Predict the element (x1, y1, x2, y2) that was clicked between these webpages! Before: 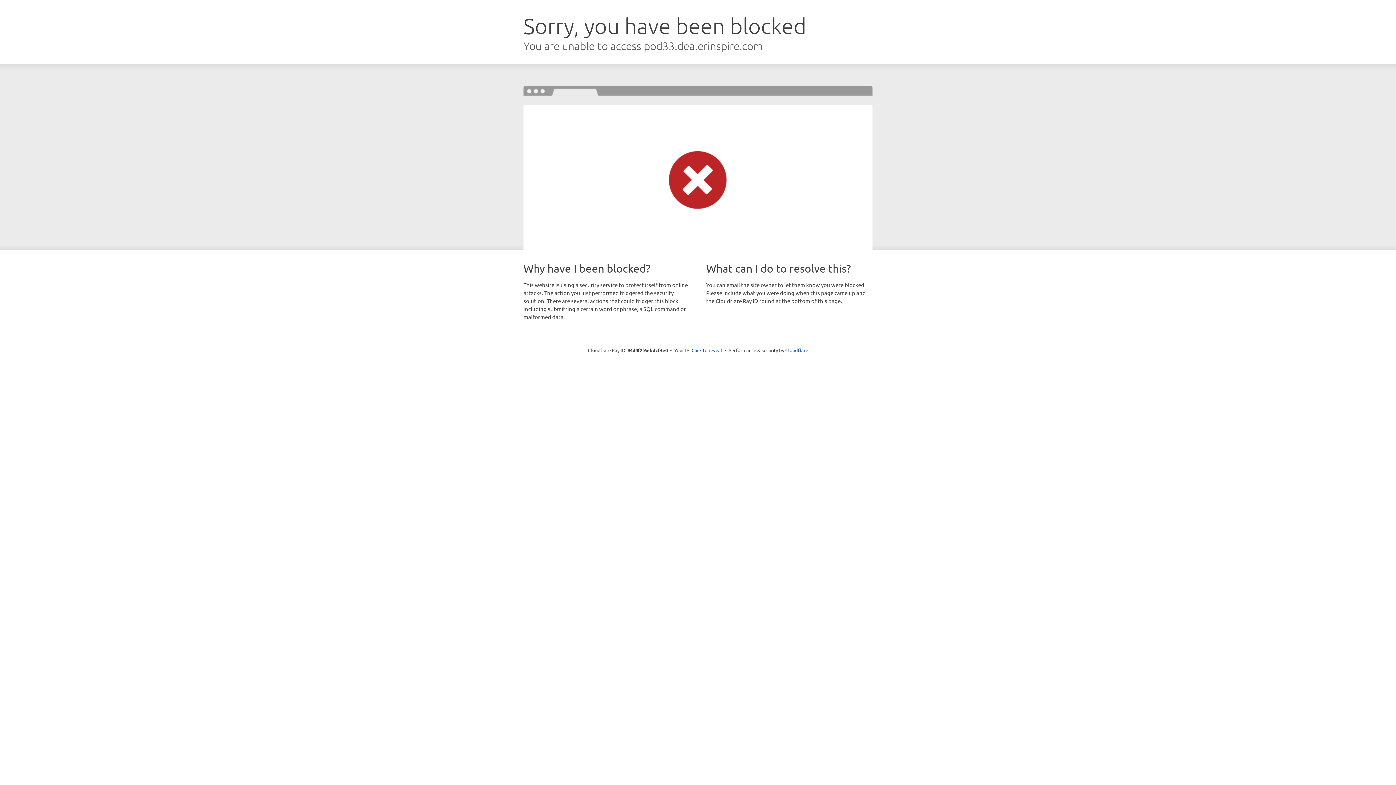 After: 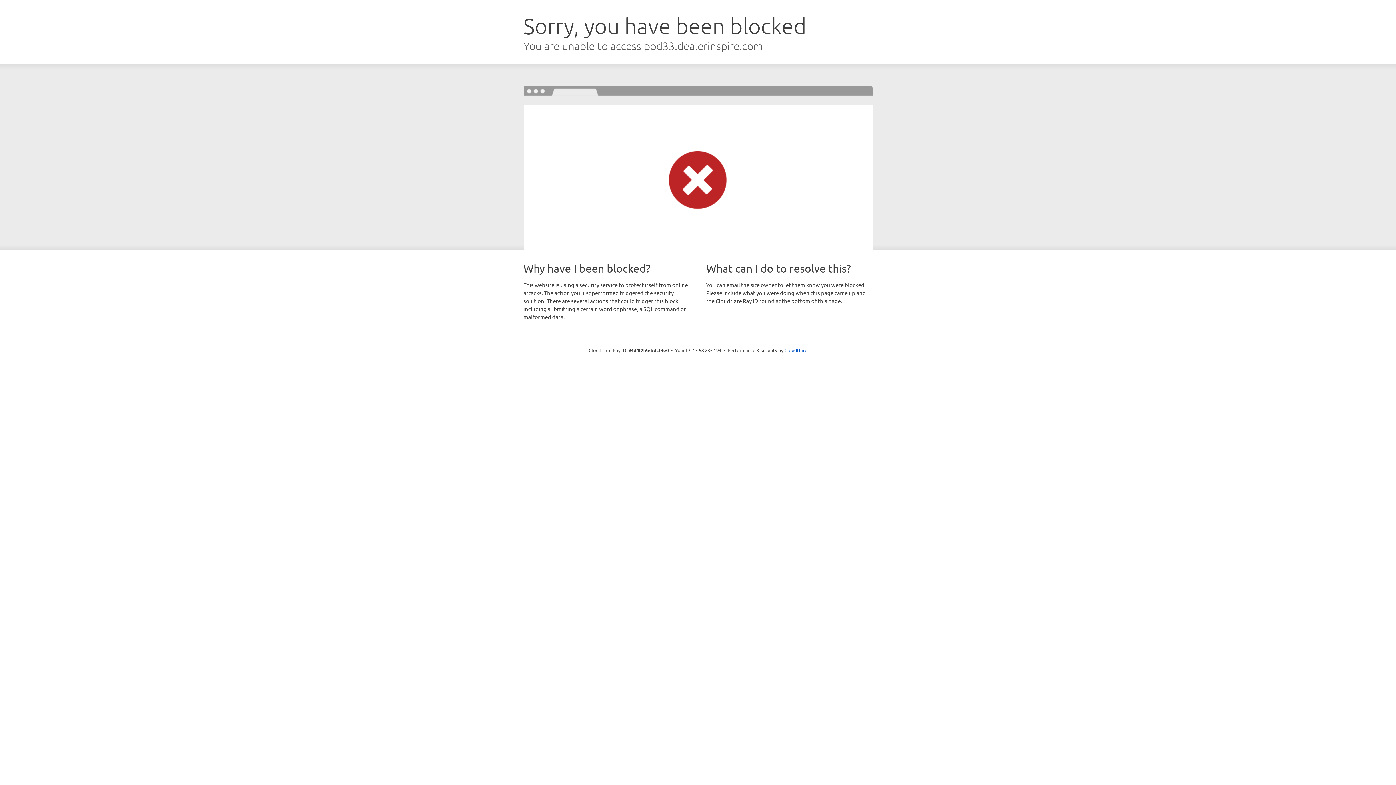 Action: label: Click to reveal bbox: (691, 346, 722, 353)